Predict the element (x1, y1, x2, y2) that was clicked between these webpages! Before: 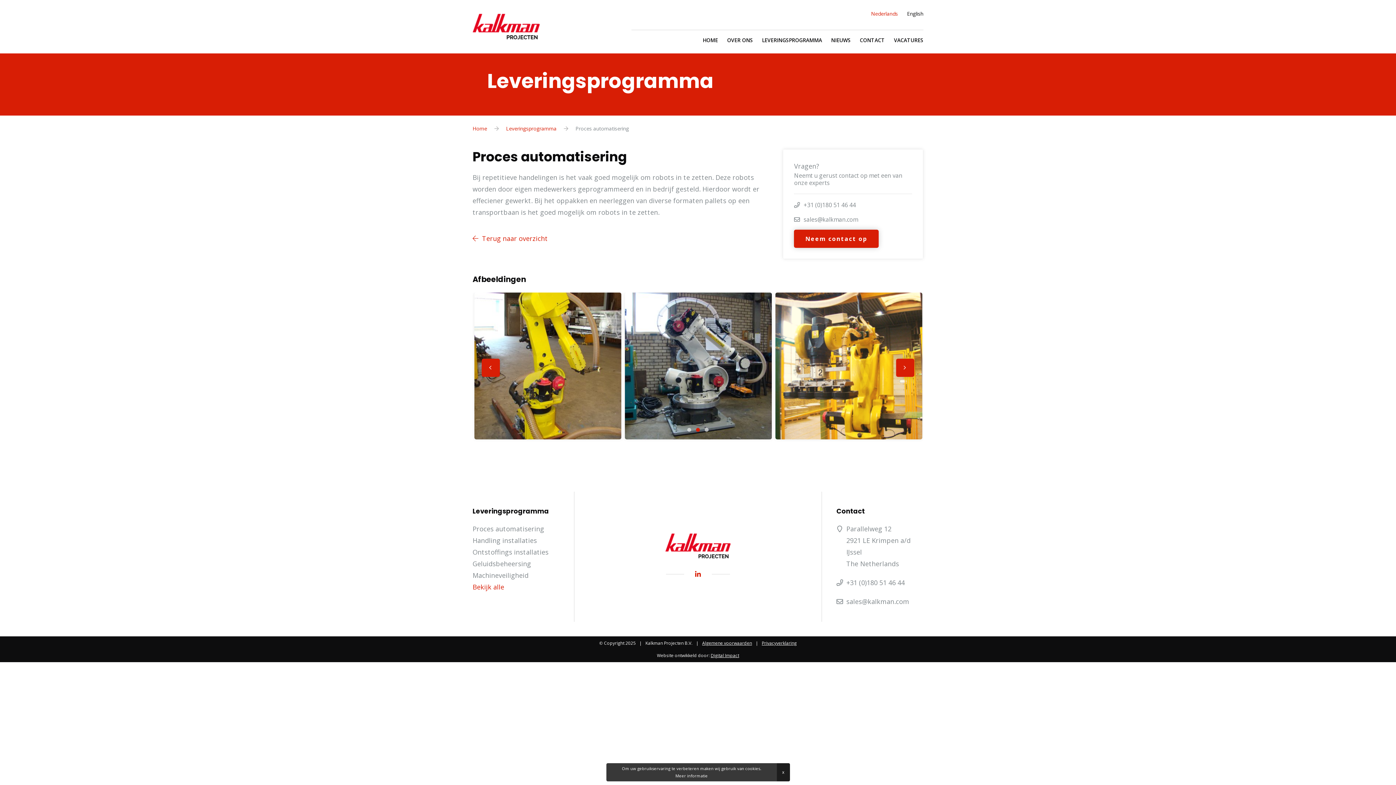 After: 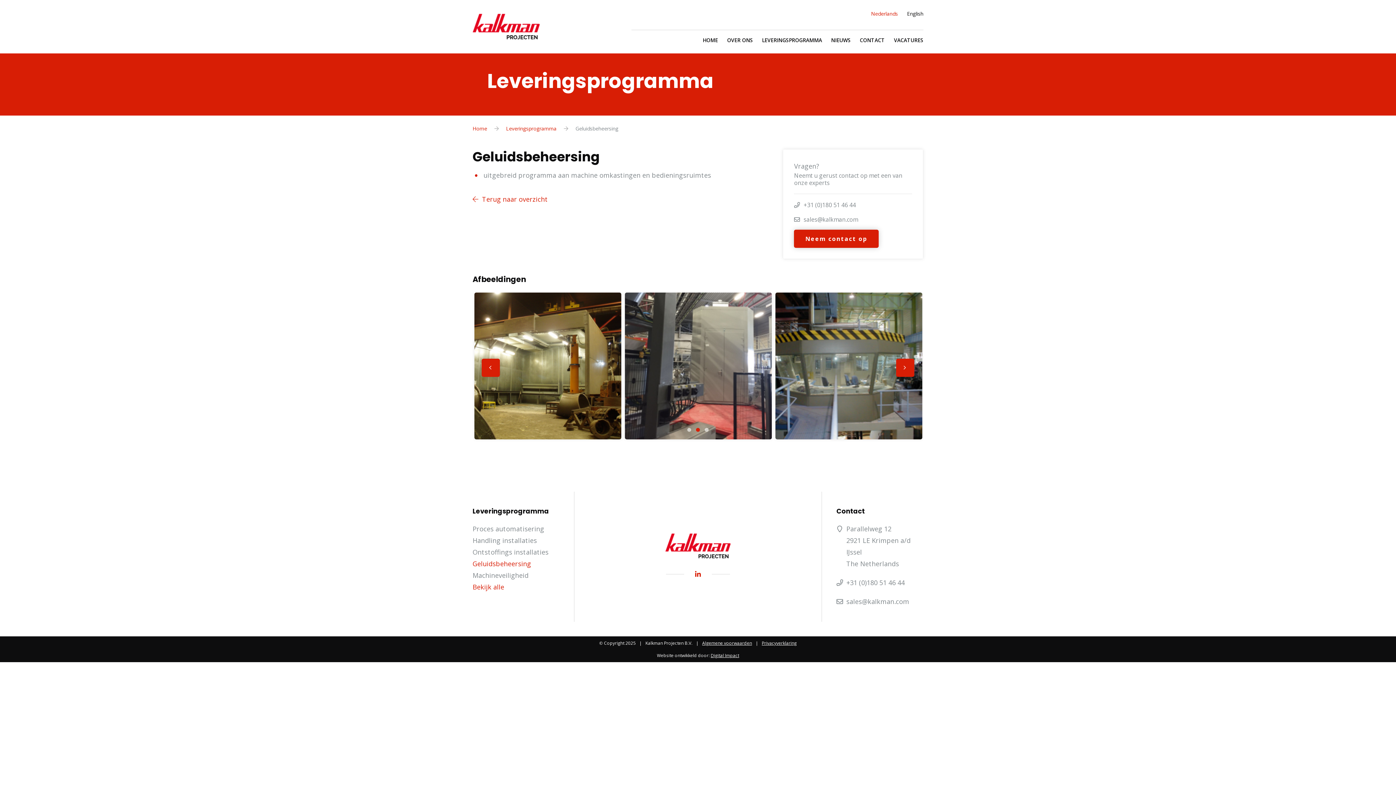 Action: bbox: (472, 559, 531, 568) label: Geluidsbeheersing